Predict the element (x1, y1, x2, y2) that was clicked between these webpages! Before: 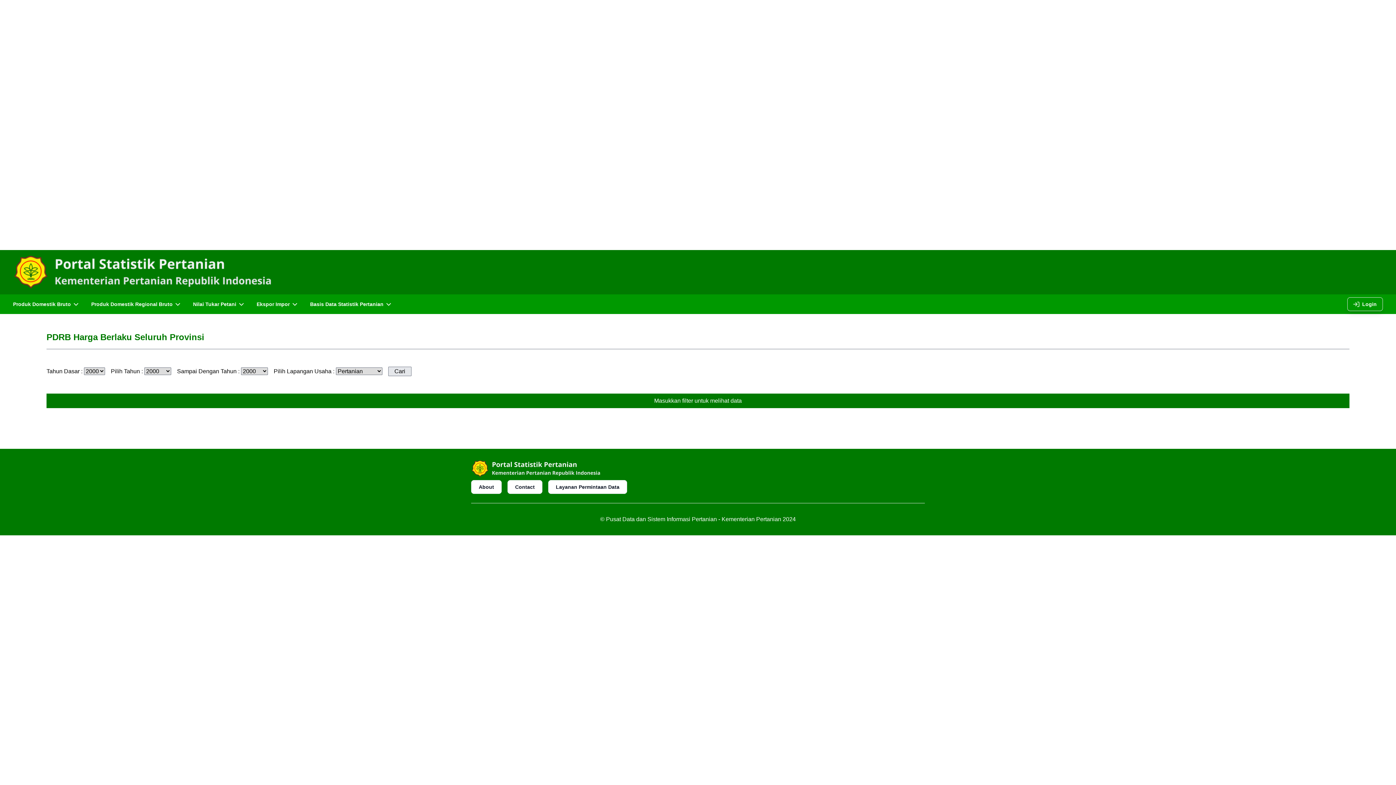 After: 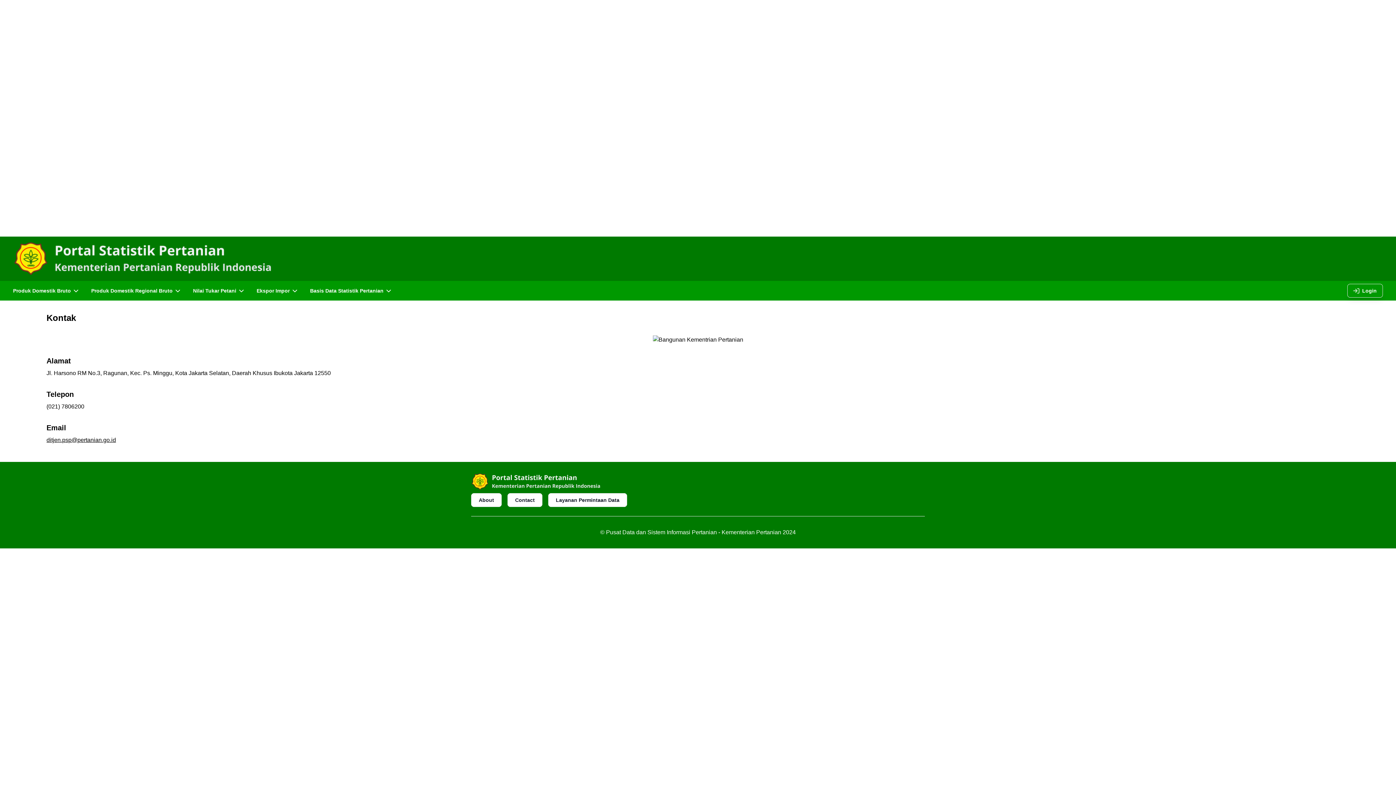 Action: bbox: (507, 480, 542, 494) label: Contact